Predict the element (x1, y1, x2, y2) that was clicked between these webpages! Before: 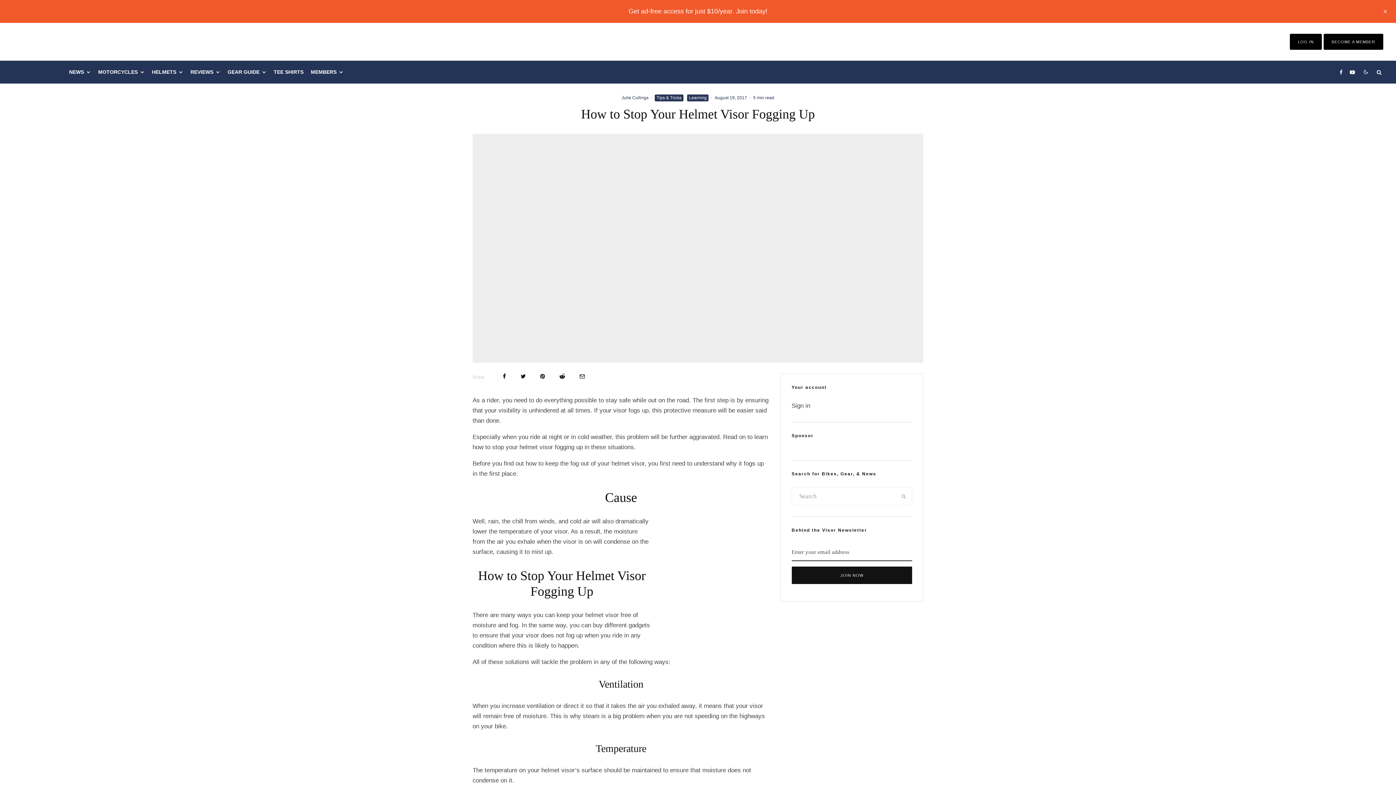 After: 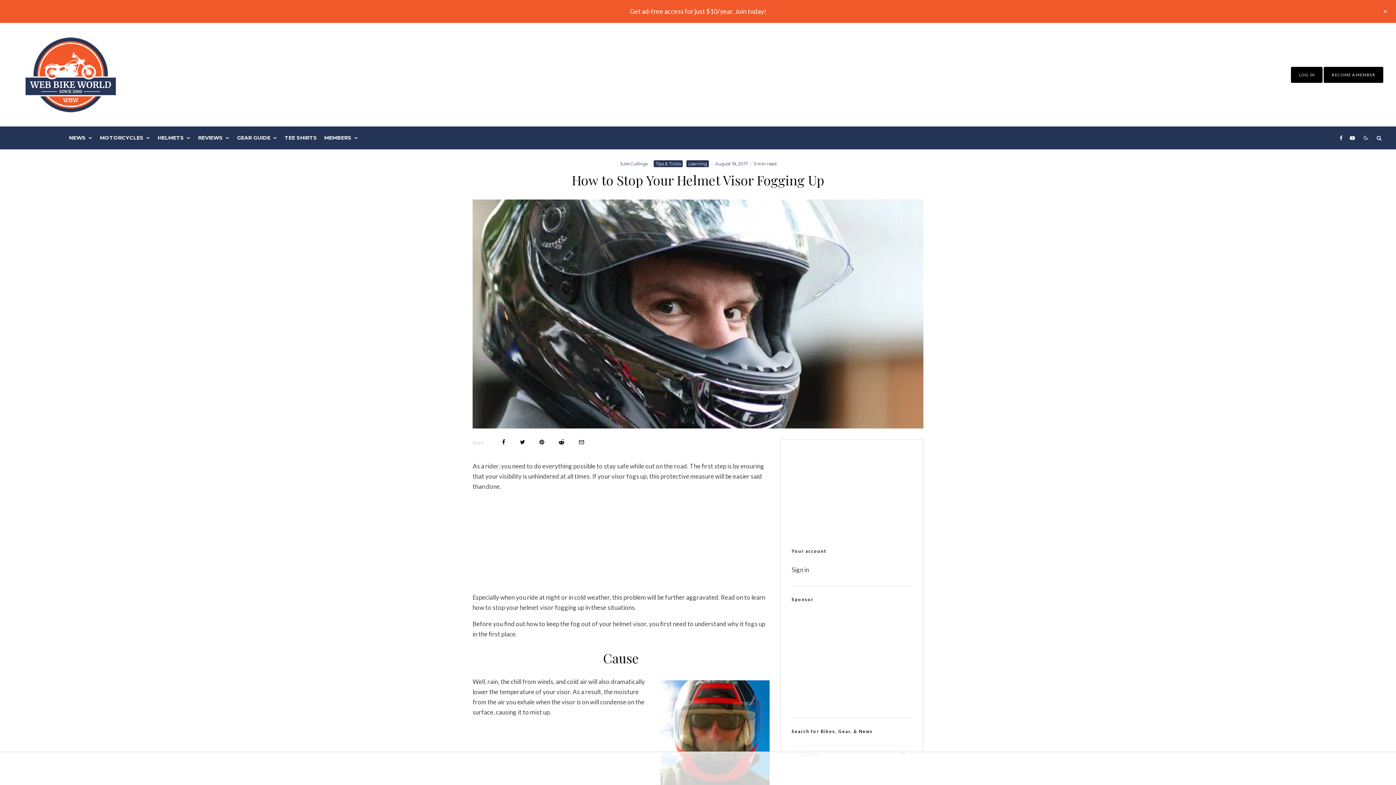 Action: bbox: (540, 373, 545, 379) label: Pin